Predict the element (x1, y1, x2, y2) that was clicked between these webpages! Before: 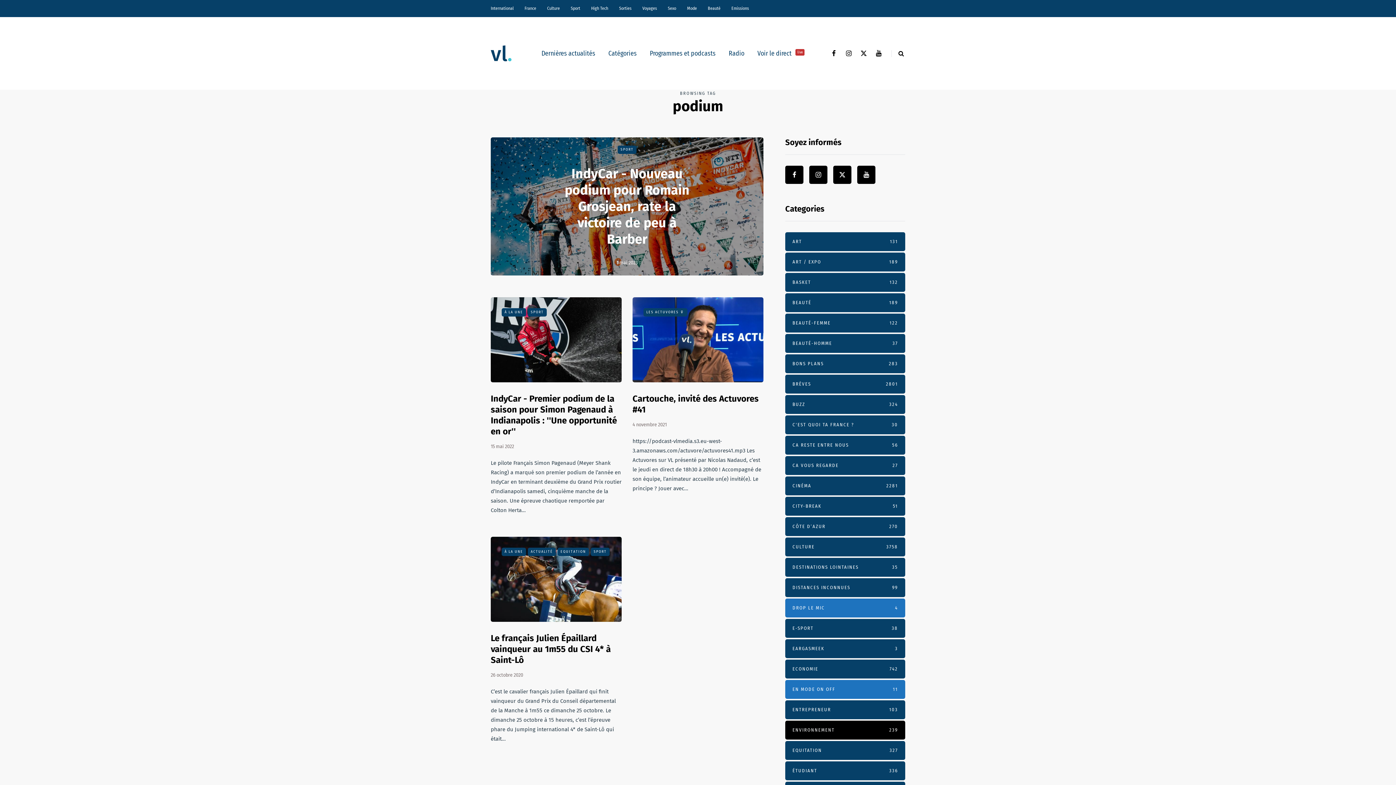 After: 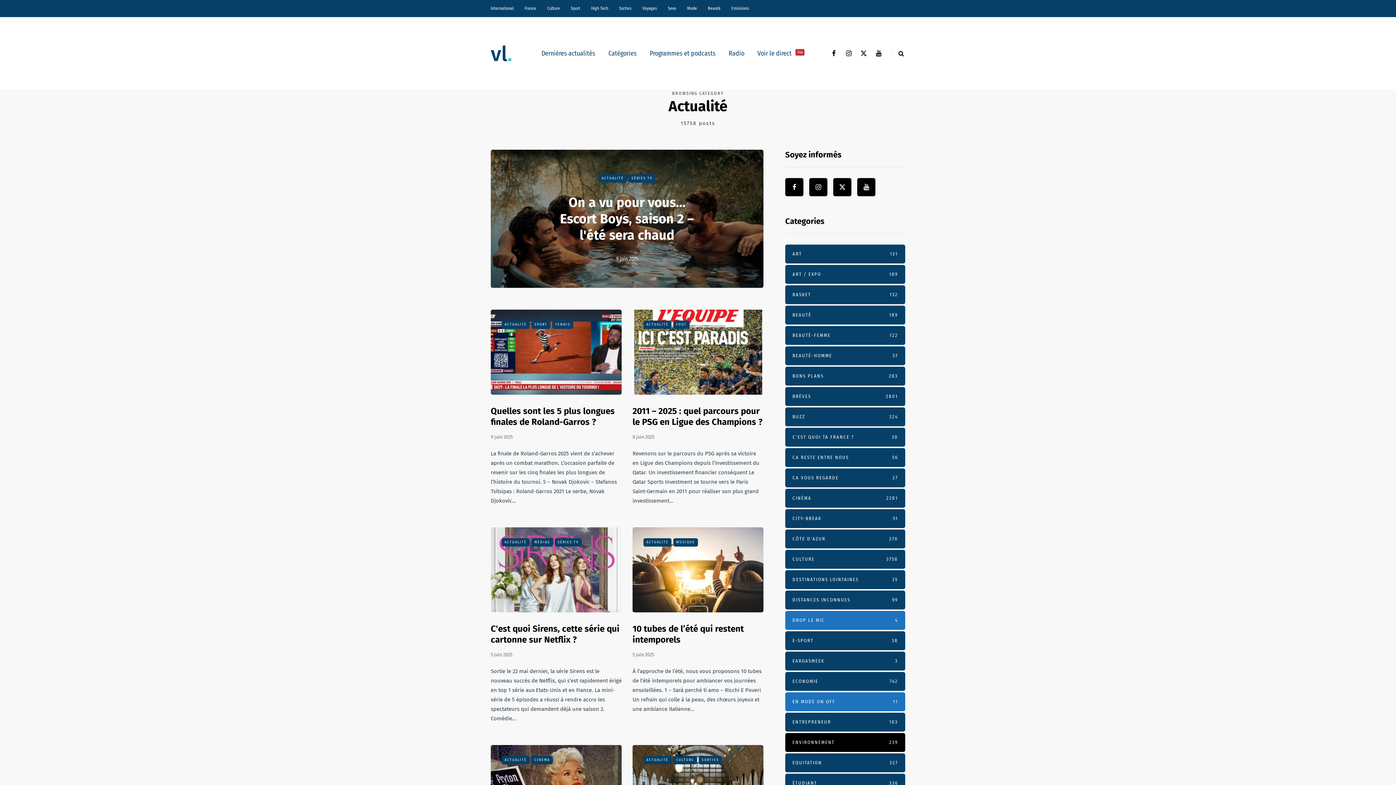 Action: label: ACTUALITÉ bbox: (528, 548, 556, 556)